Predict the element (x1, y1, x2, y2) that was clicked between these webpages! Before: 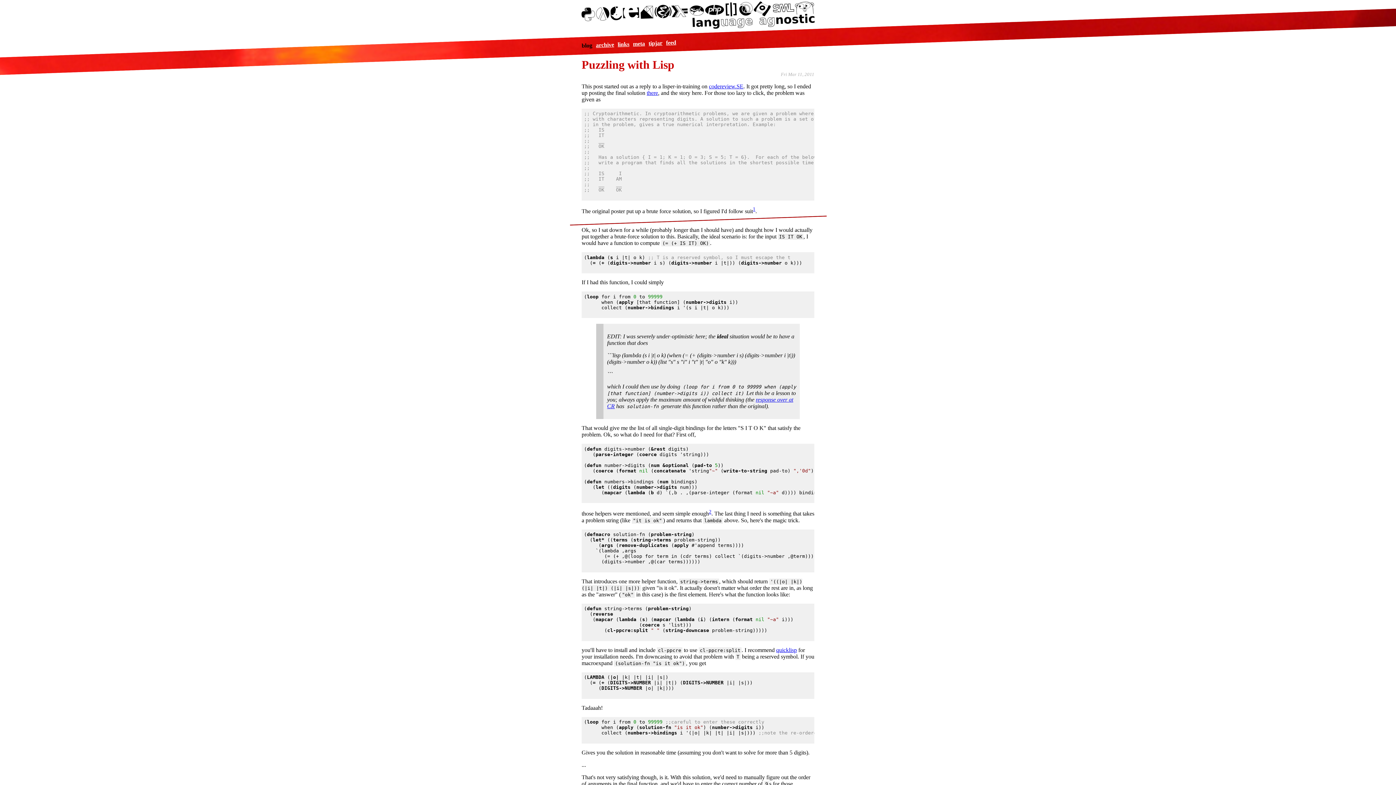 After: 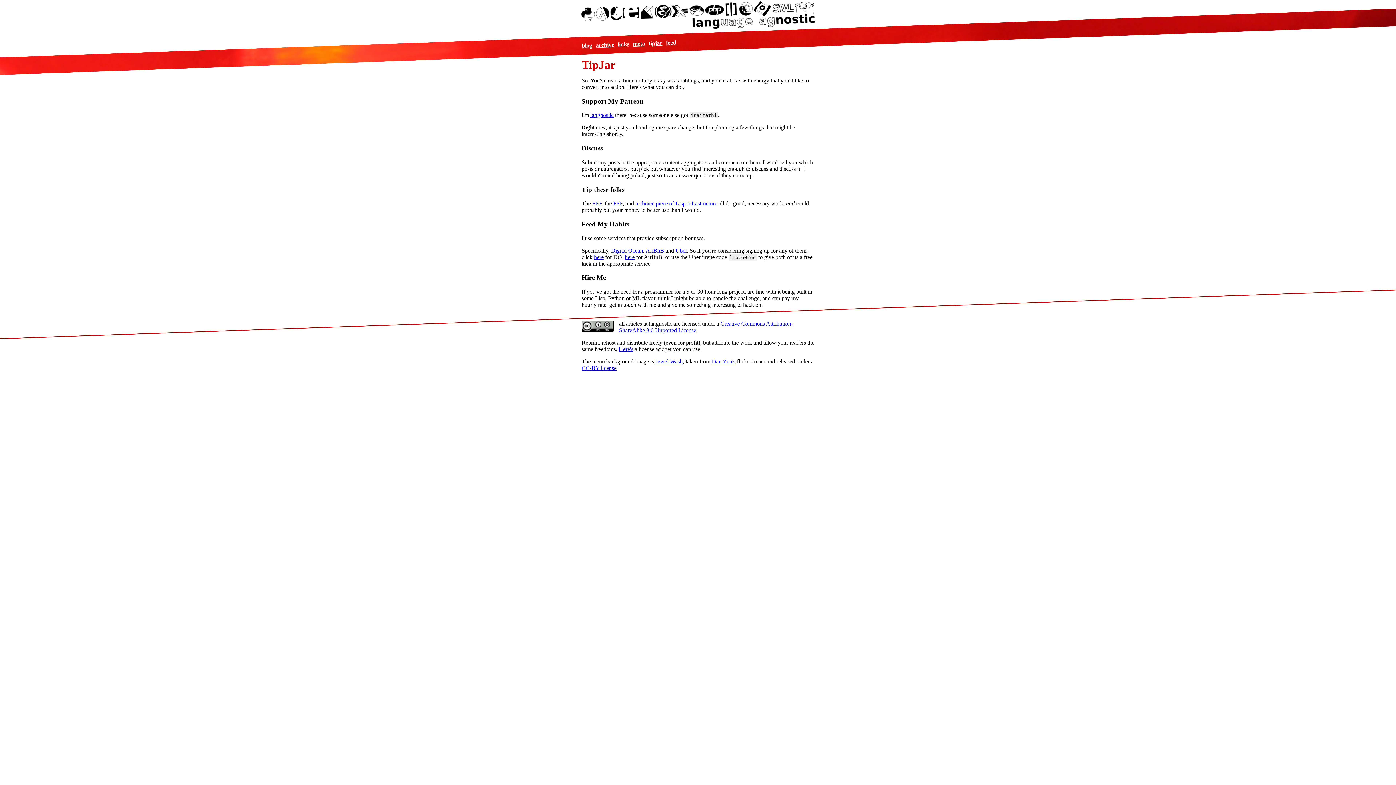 Action: bbox: (648, 39, 662, 46) label: tipjar